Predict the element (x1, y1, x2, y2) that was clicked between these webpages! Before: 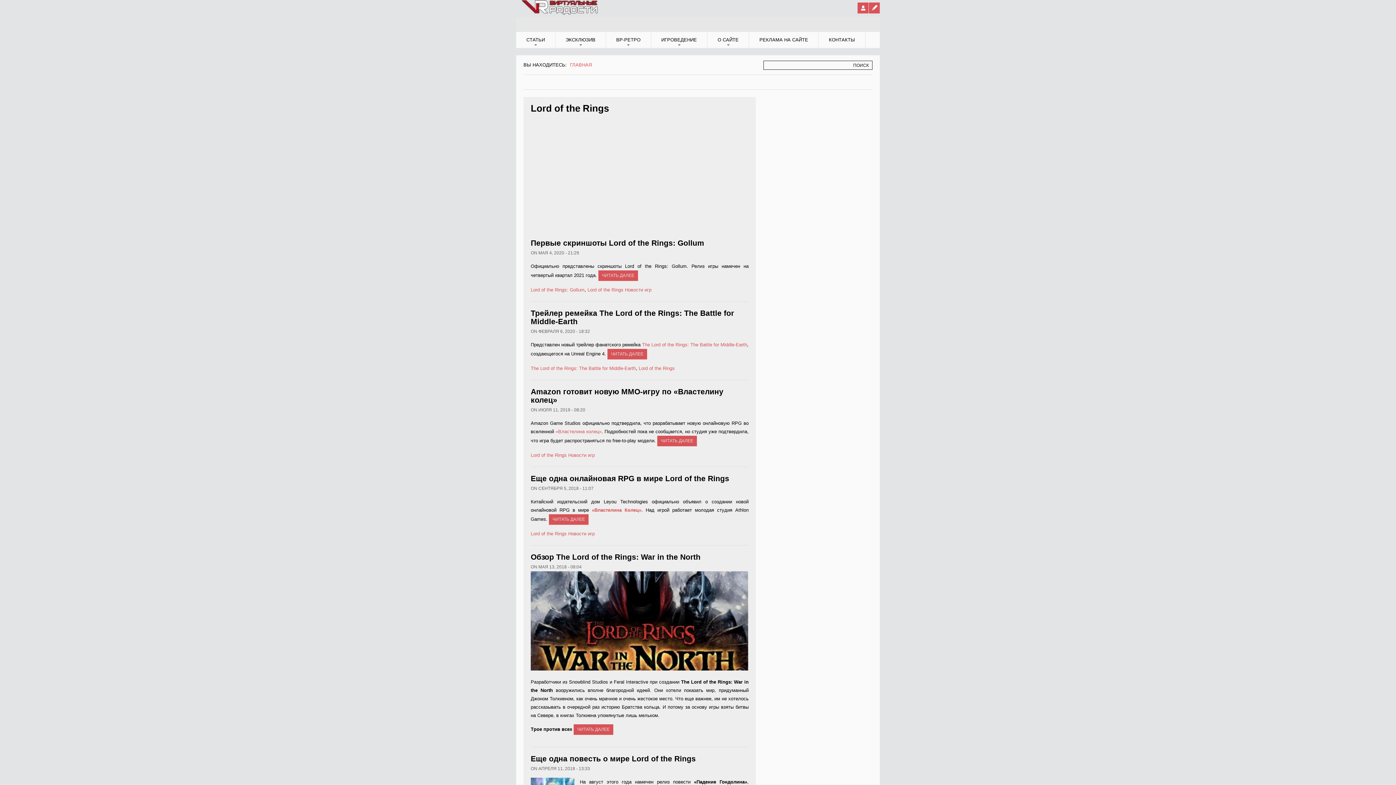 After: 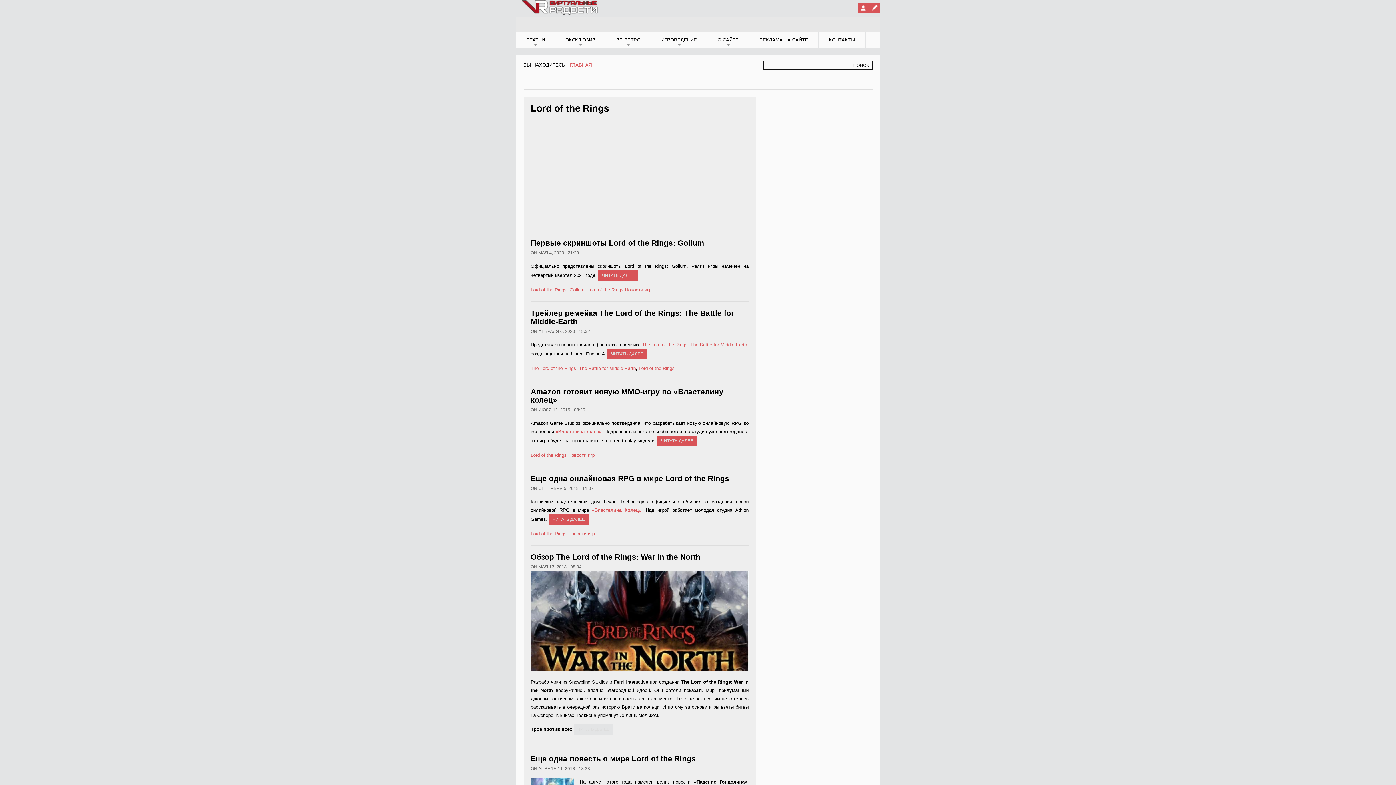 Action: label: ЧИТАТЬ ДАЛЕЕ bbox: (577, 727, 609, 732)